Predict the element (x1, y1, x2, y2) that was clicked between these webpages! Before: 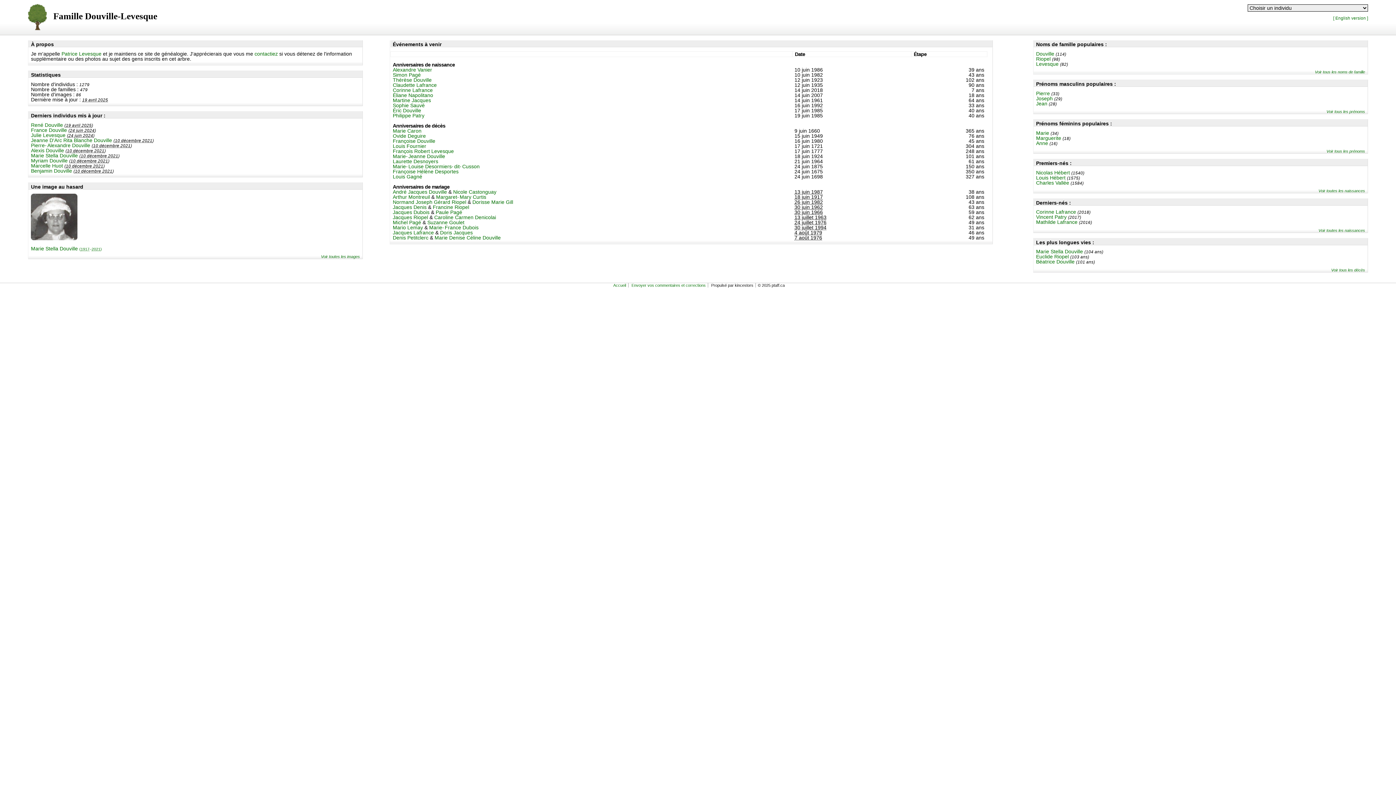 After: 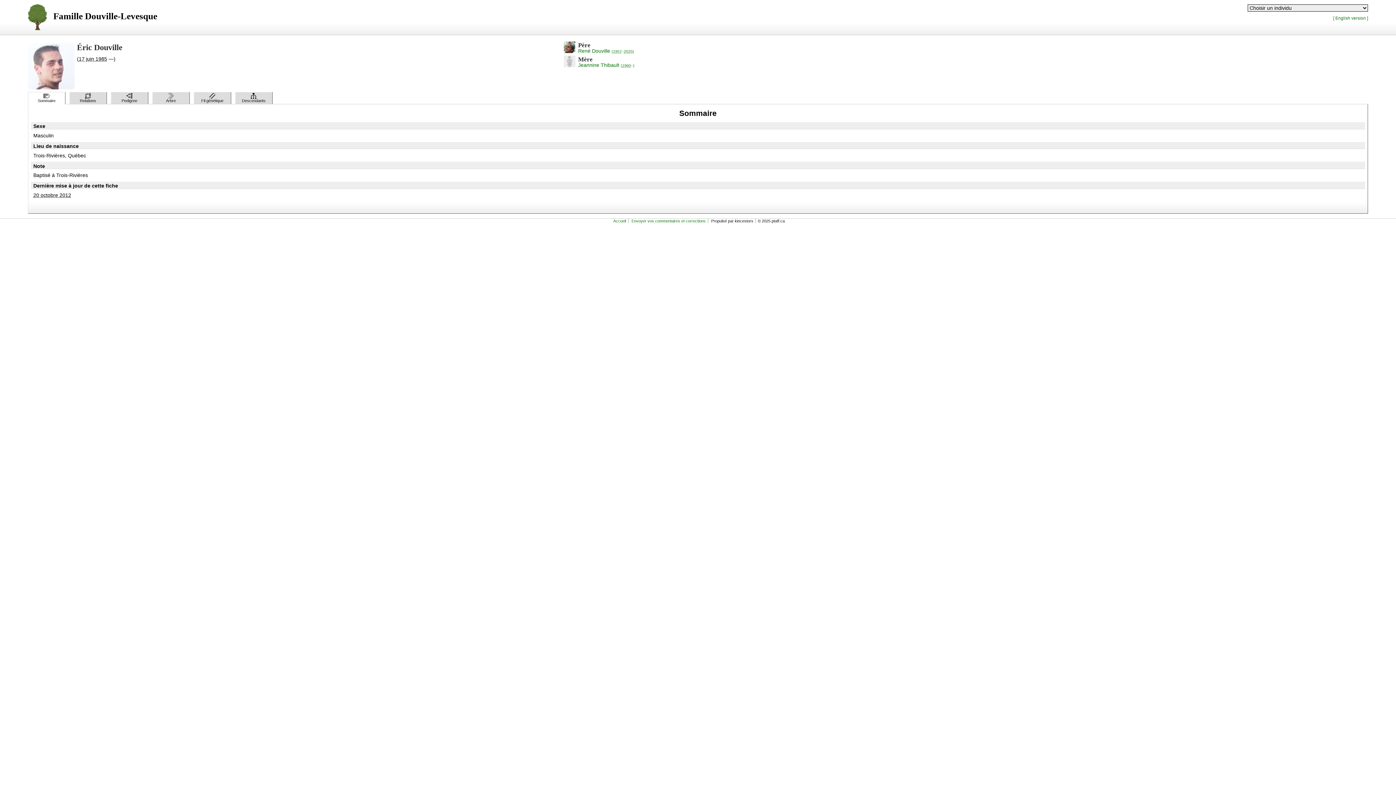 Action: bbox: (392, 107, 421, 113) label: Éric Douville